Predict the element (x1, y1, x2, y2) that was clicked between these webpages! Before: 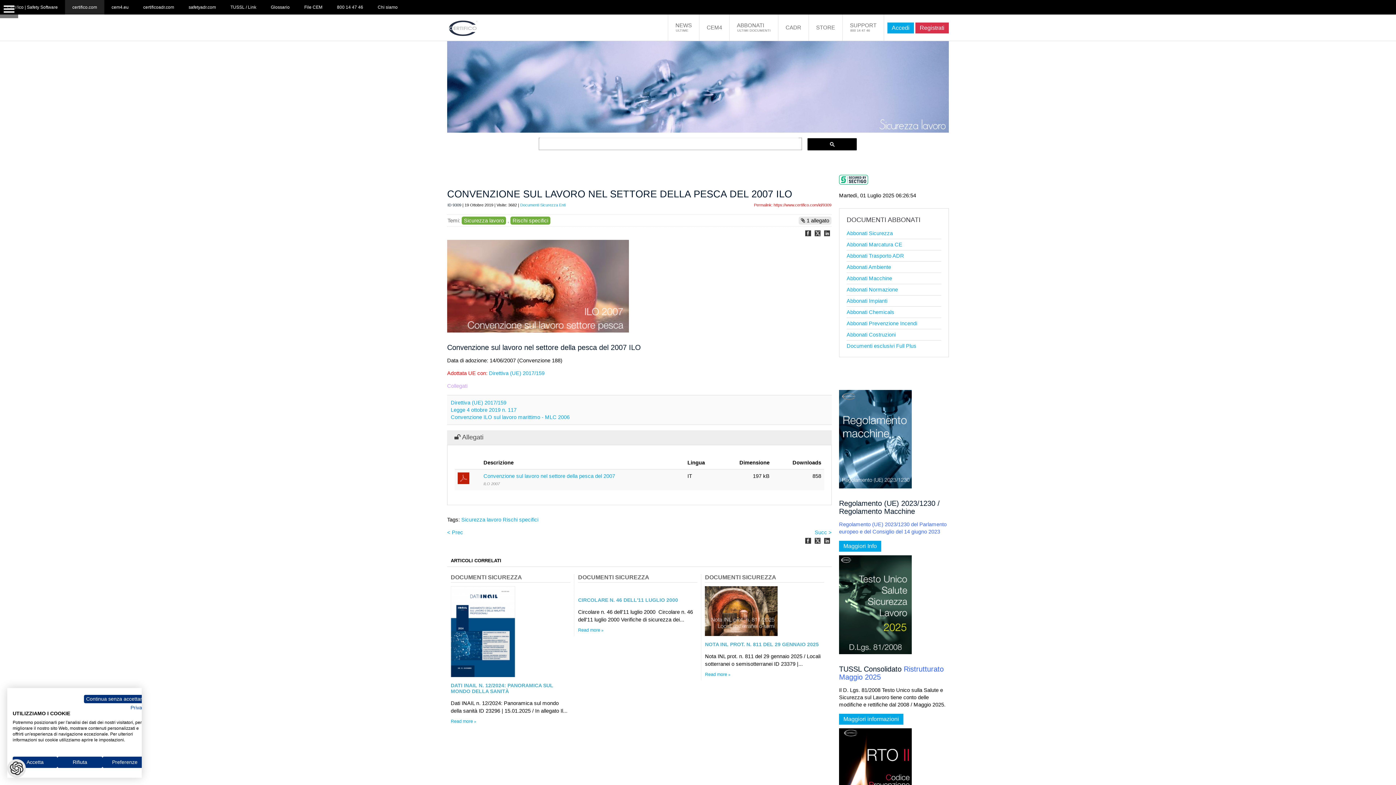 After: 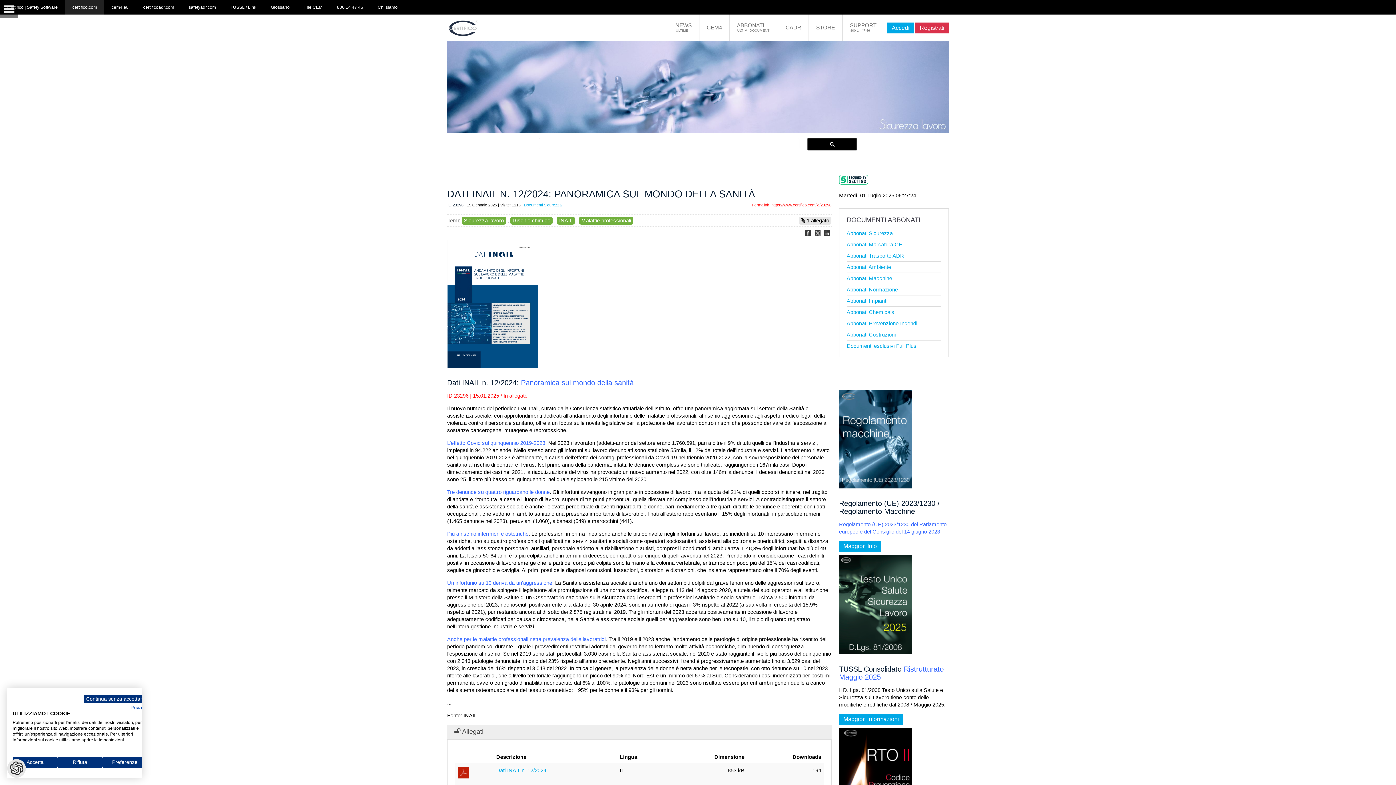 Action: label: DATI INAIL N. 12/2024: PANORAMICA SUL MONDO DELLA SANITÀ bbox: (450, 682, 570, 694)